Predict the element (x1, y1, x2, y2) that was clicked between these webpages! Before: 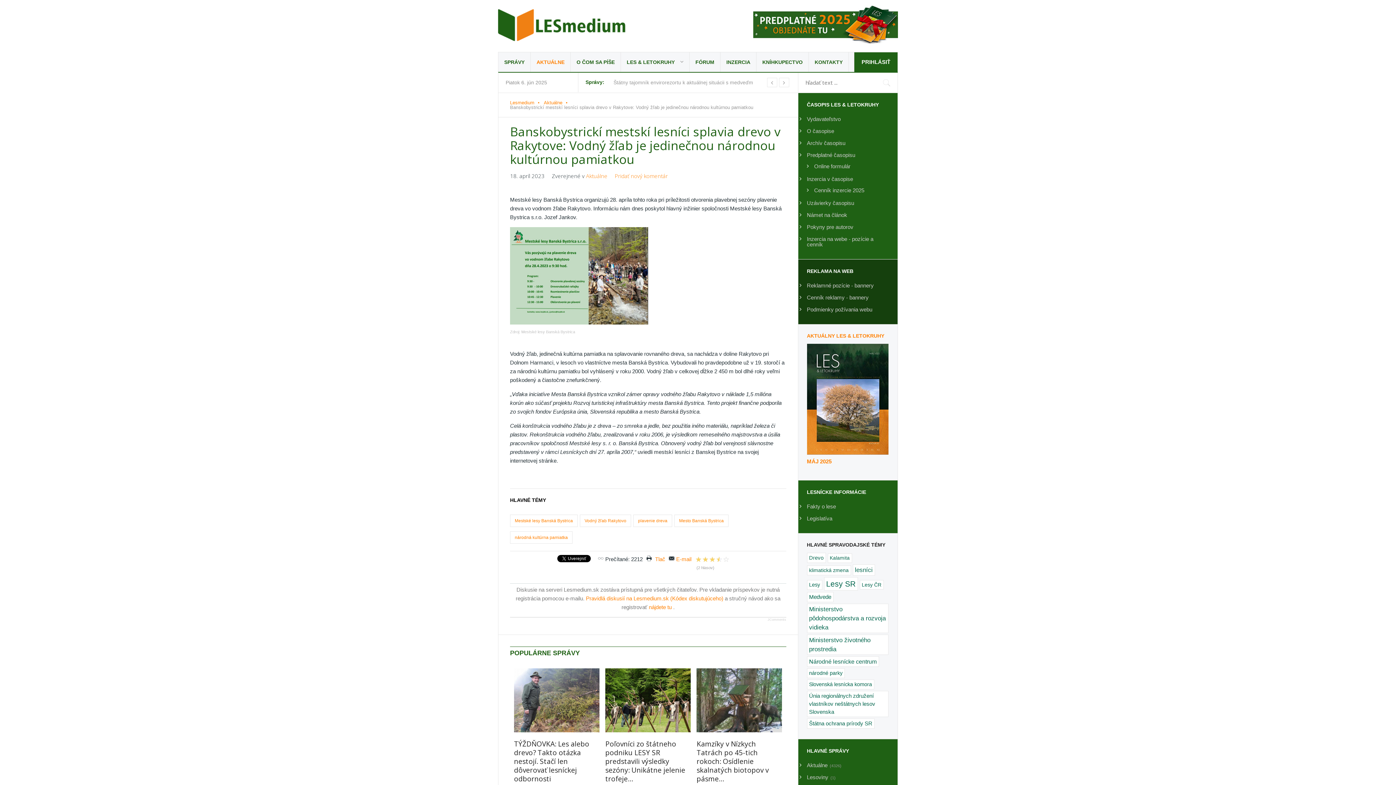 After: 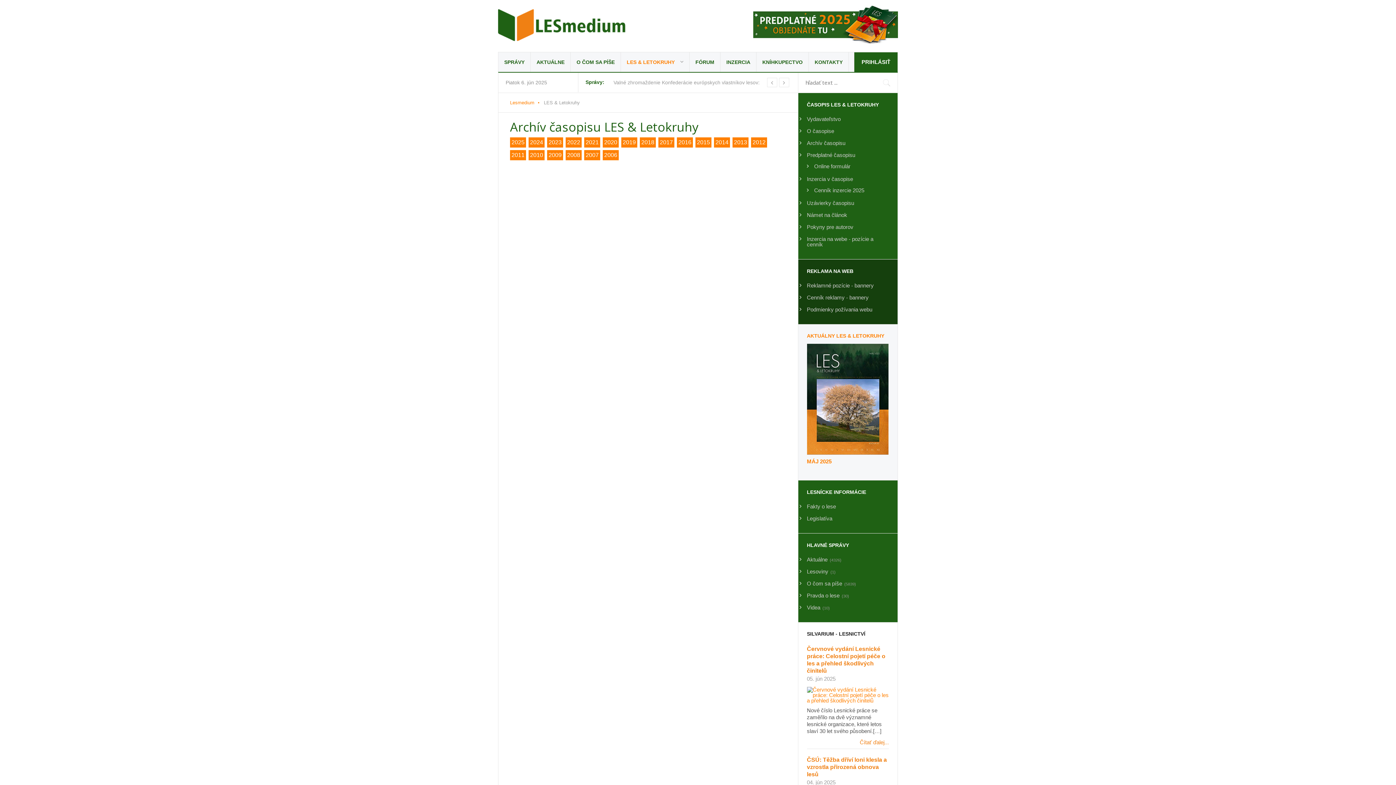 Action: label: LES & LETOKRUHY bbox: (621, 52, 689, 72)